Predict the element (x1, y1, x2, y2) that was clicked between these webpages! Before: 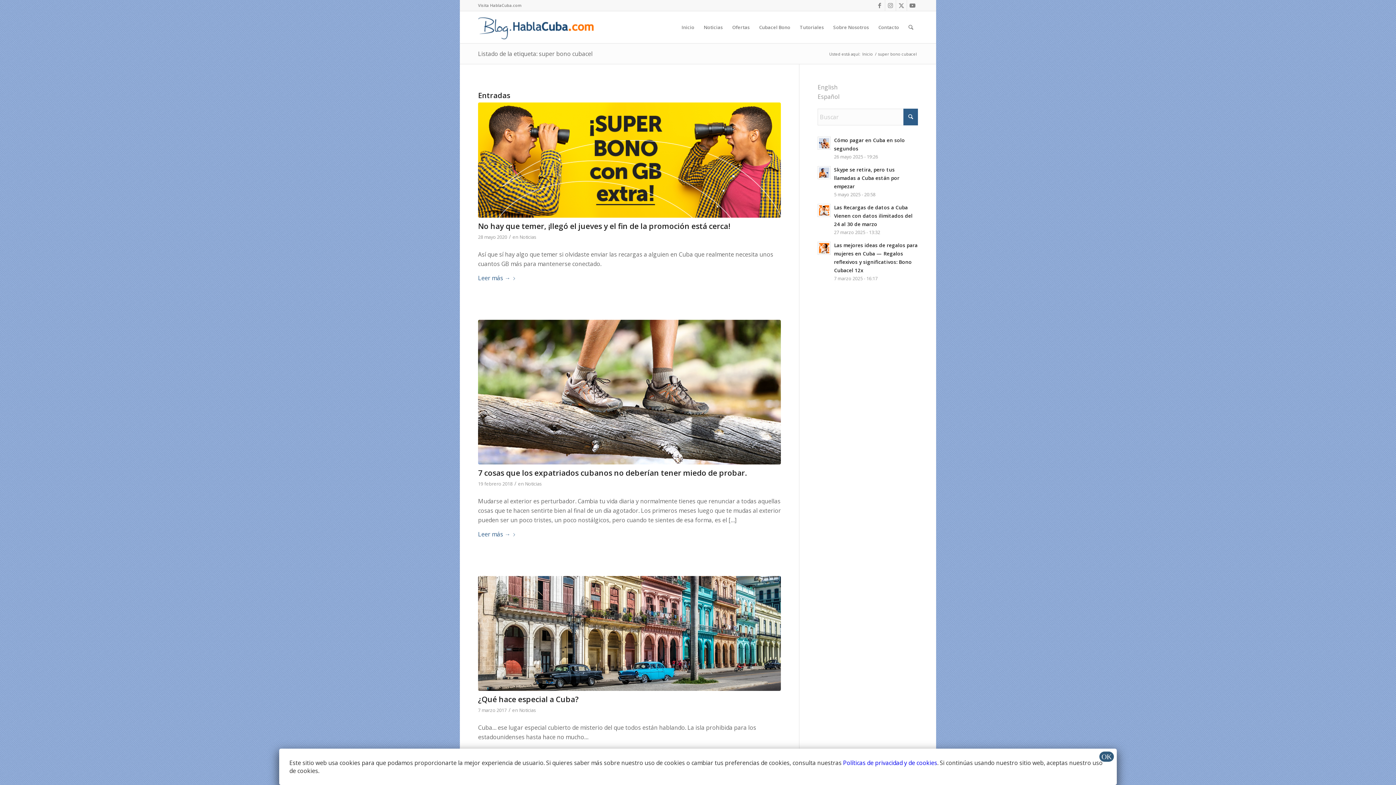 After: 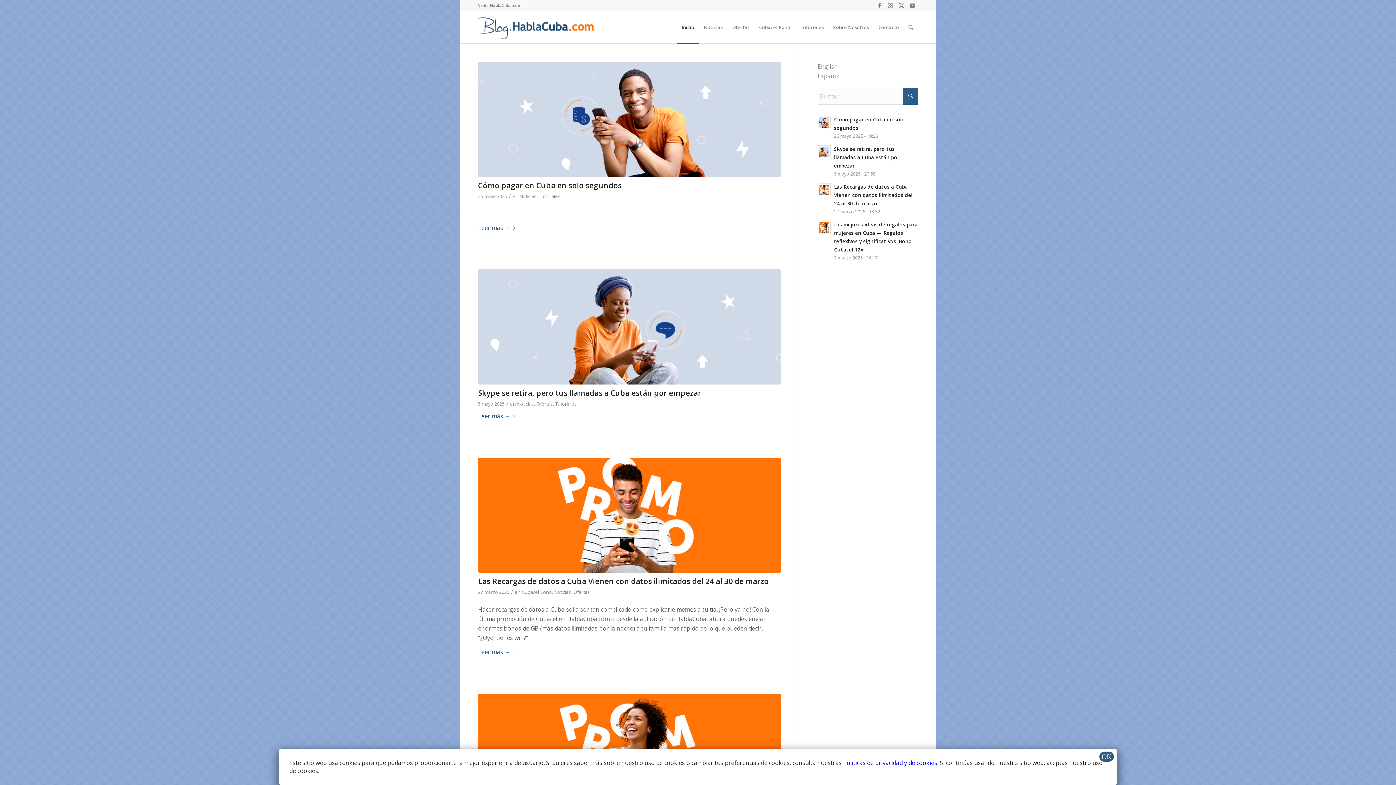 Action: bbox: (861, 51, 874, 56) label: Inicio